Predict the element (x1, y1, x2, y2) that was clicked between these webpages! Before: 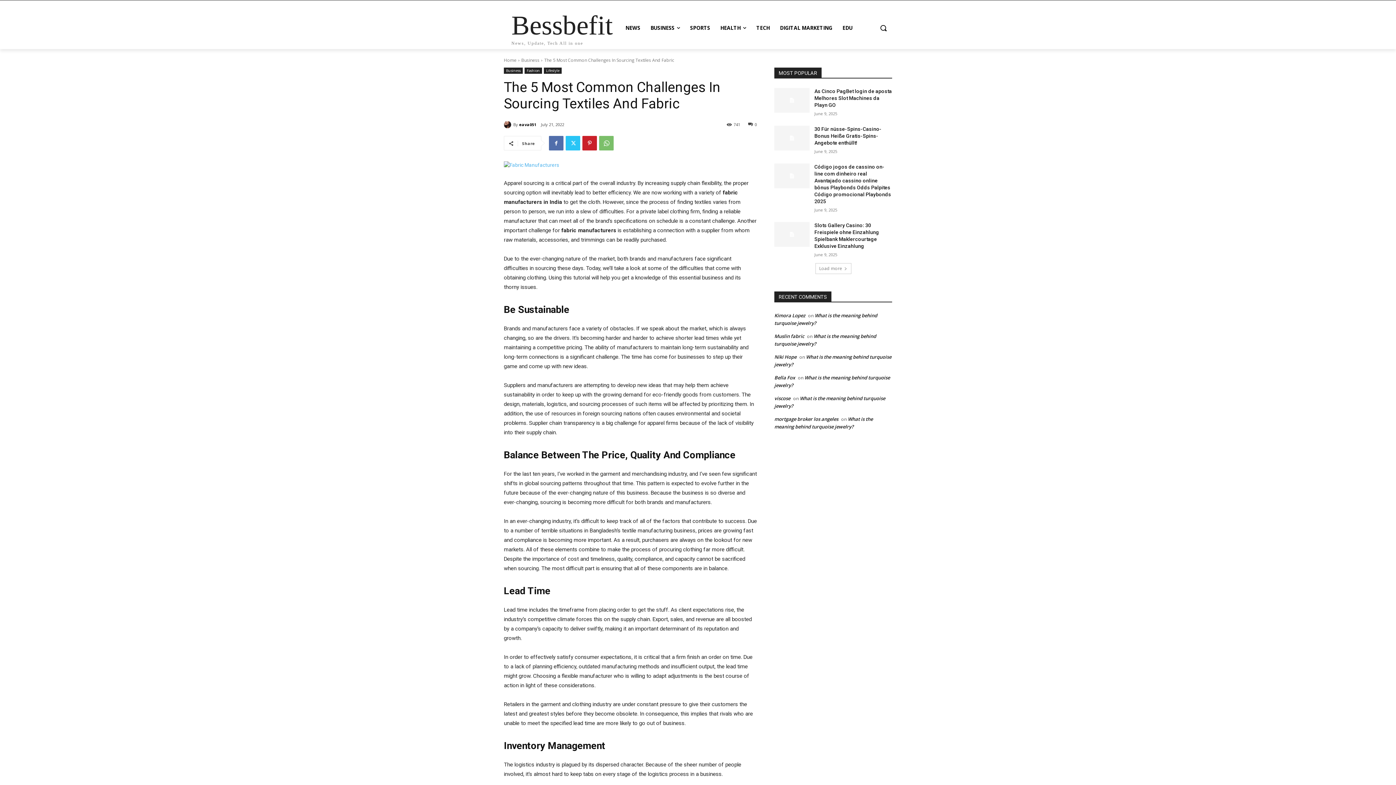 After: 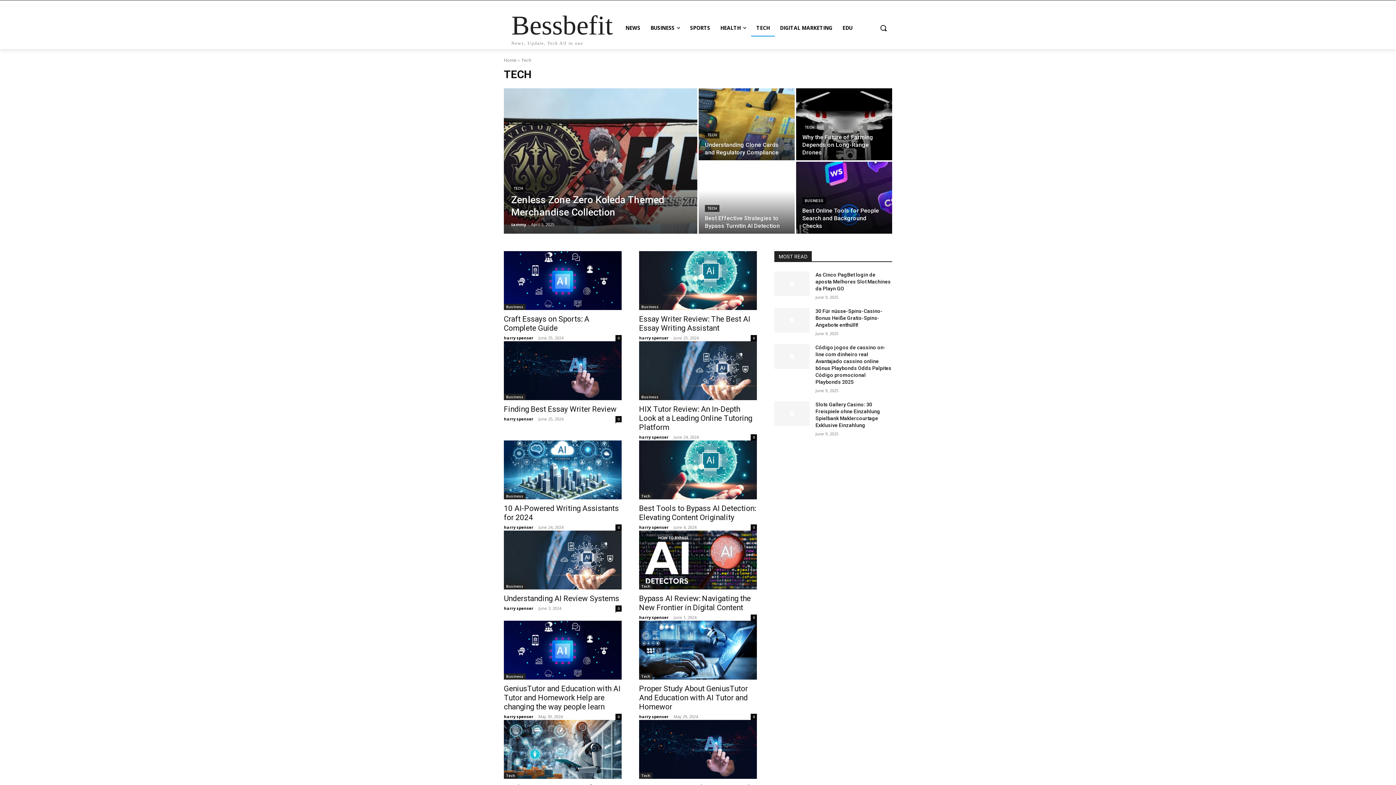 Action: bbox: (751, 19, 775, 36) label: TECH